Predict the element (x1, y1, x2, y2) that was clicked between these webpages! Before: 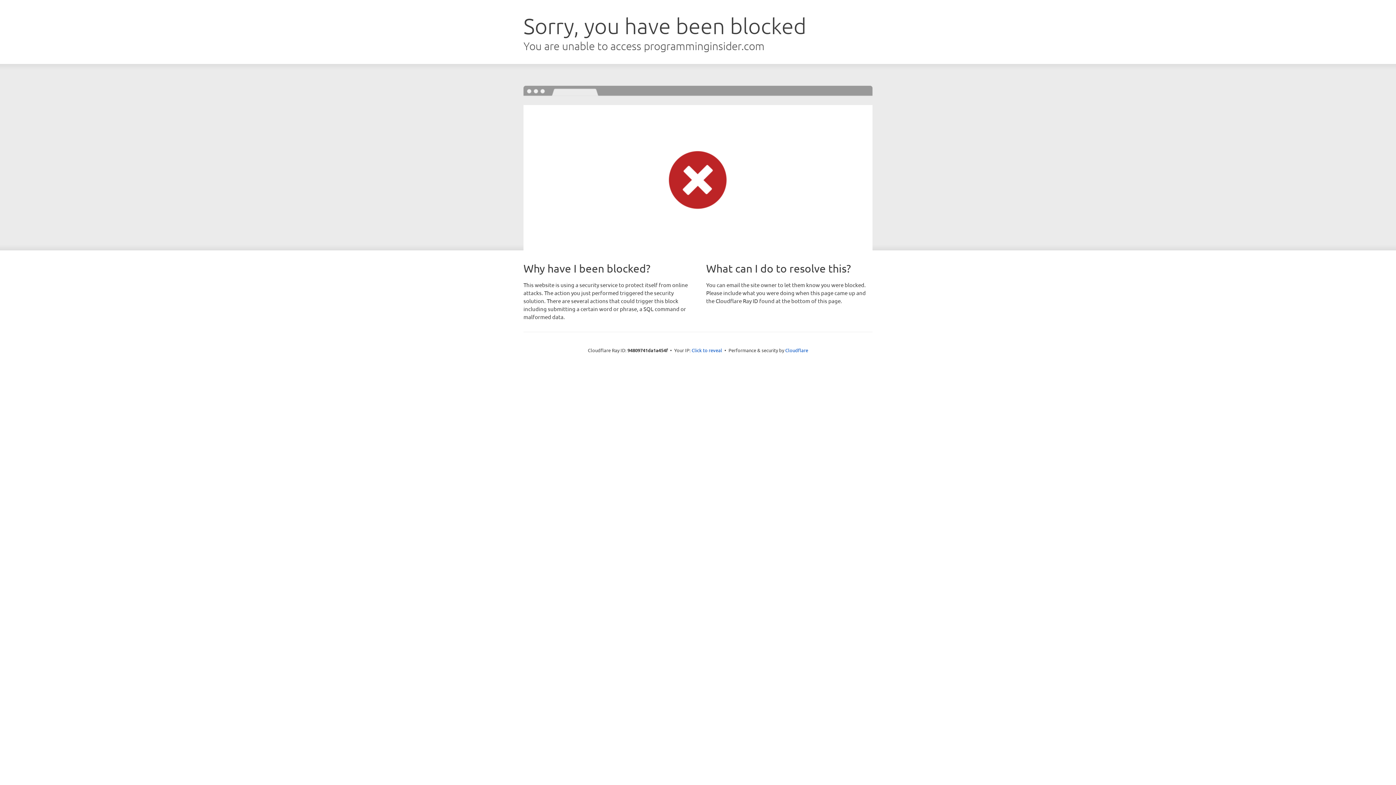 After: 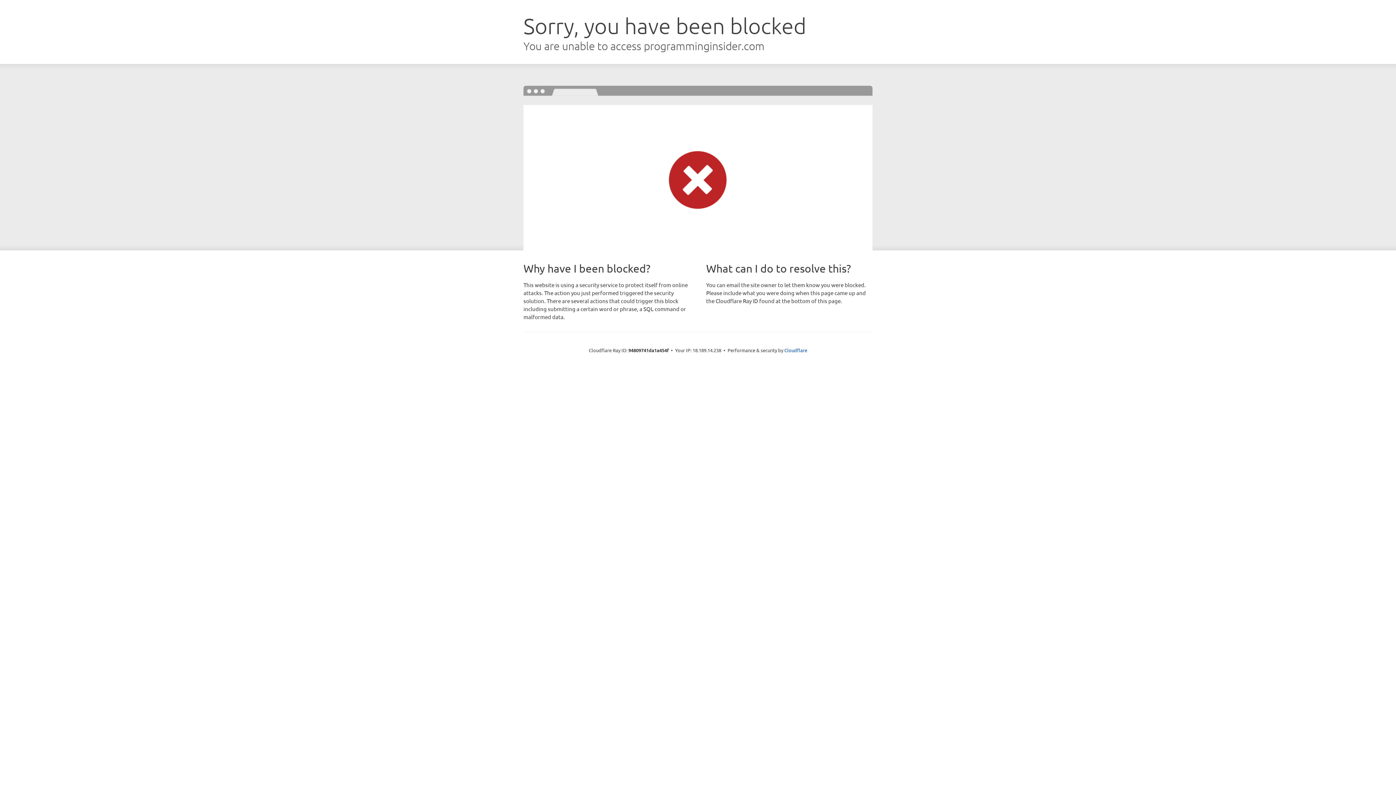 Action: bbox: (691, 346, 722, 353) label: Click to reveal